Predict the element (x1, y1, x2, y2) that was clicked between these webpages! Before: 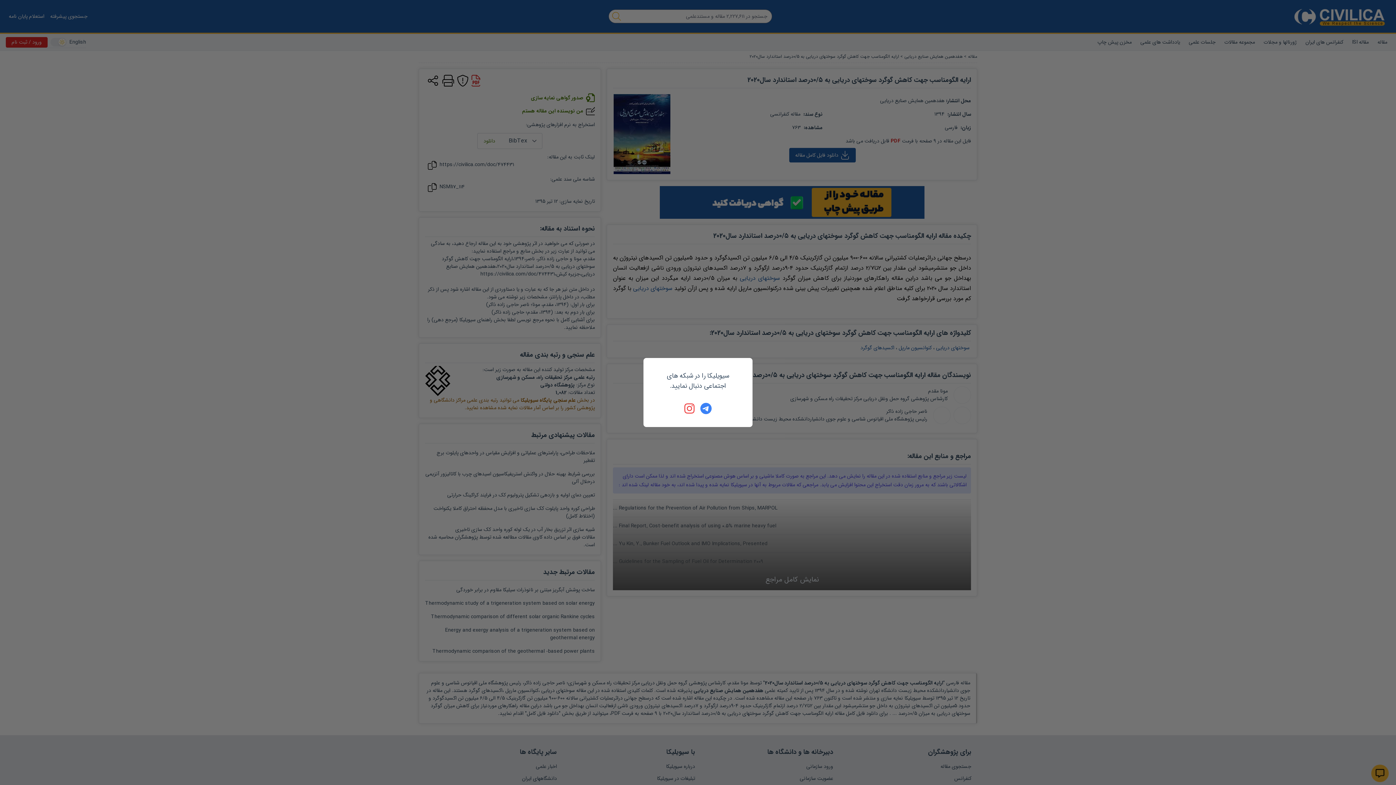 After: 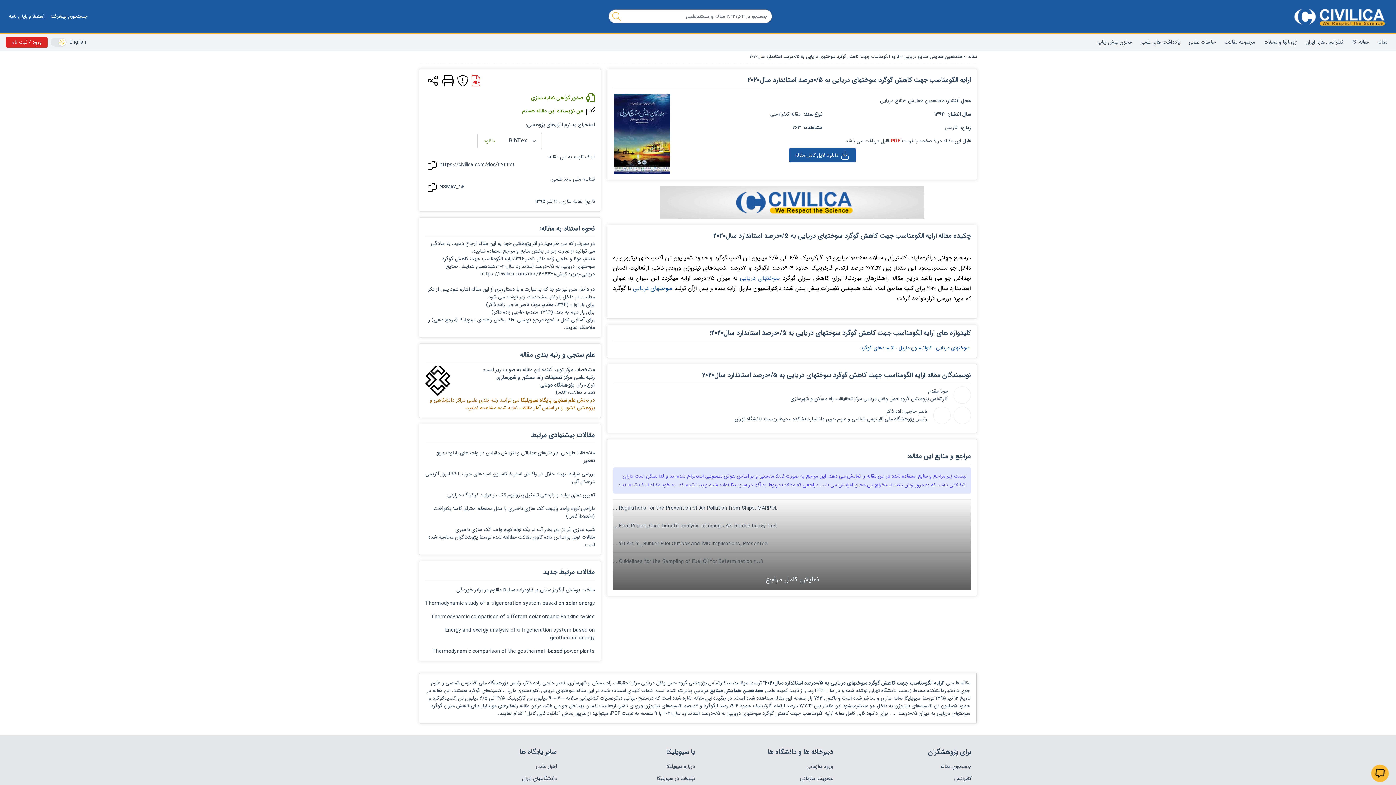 Action: bbox: (684, 402, 696, 414)